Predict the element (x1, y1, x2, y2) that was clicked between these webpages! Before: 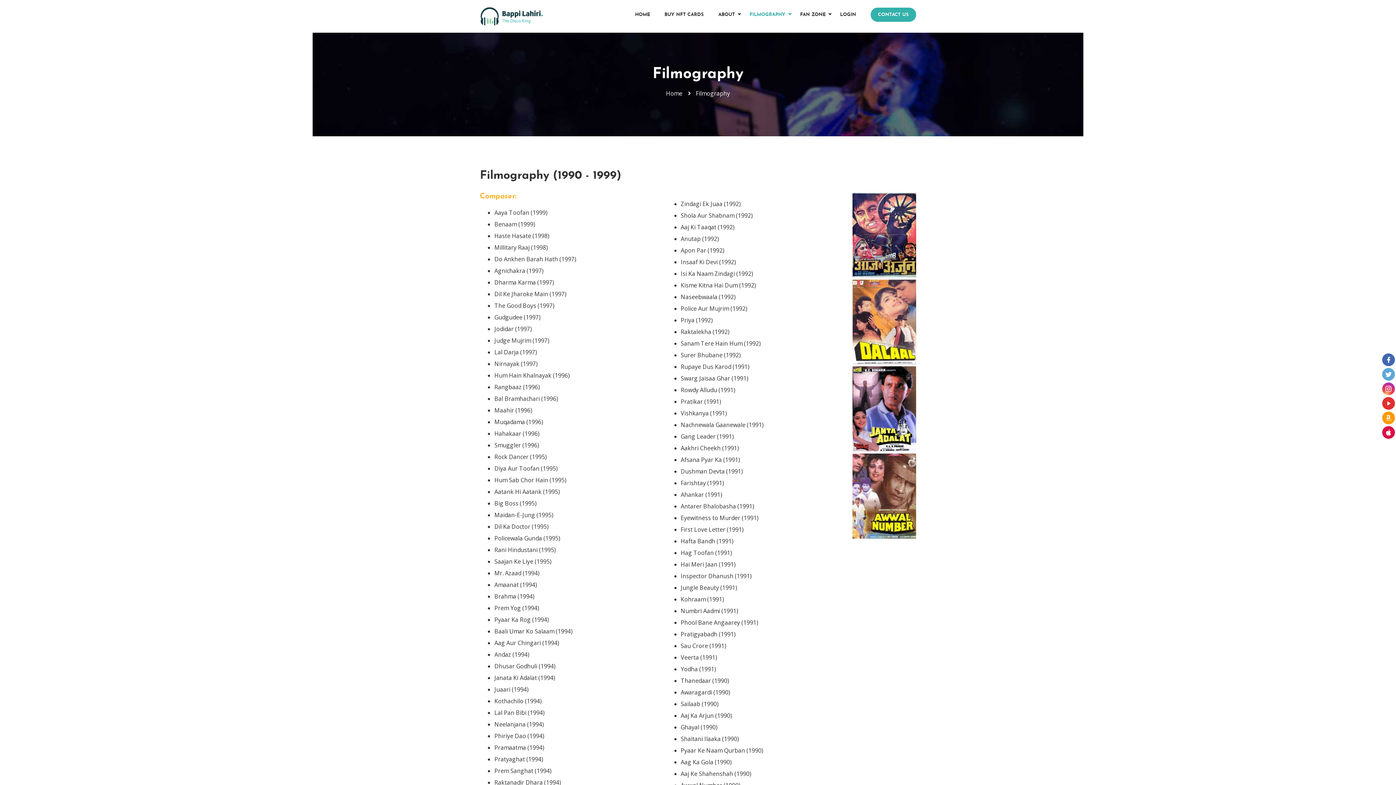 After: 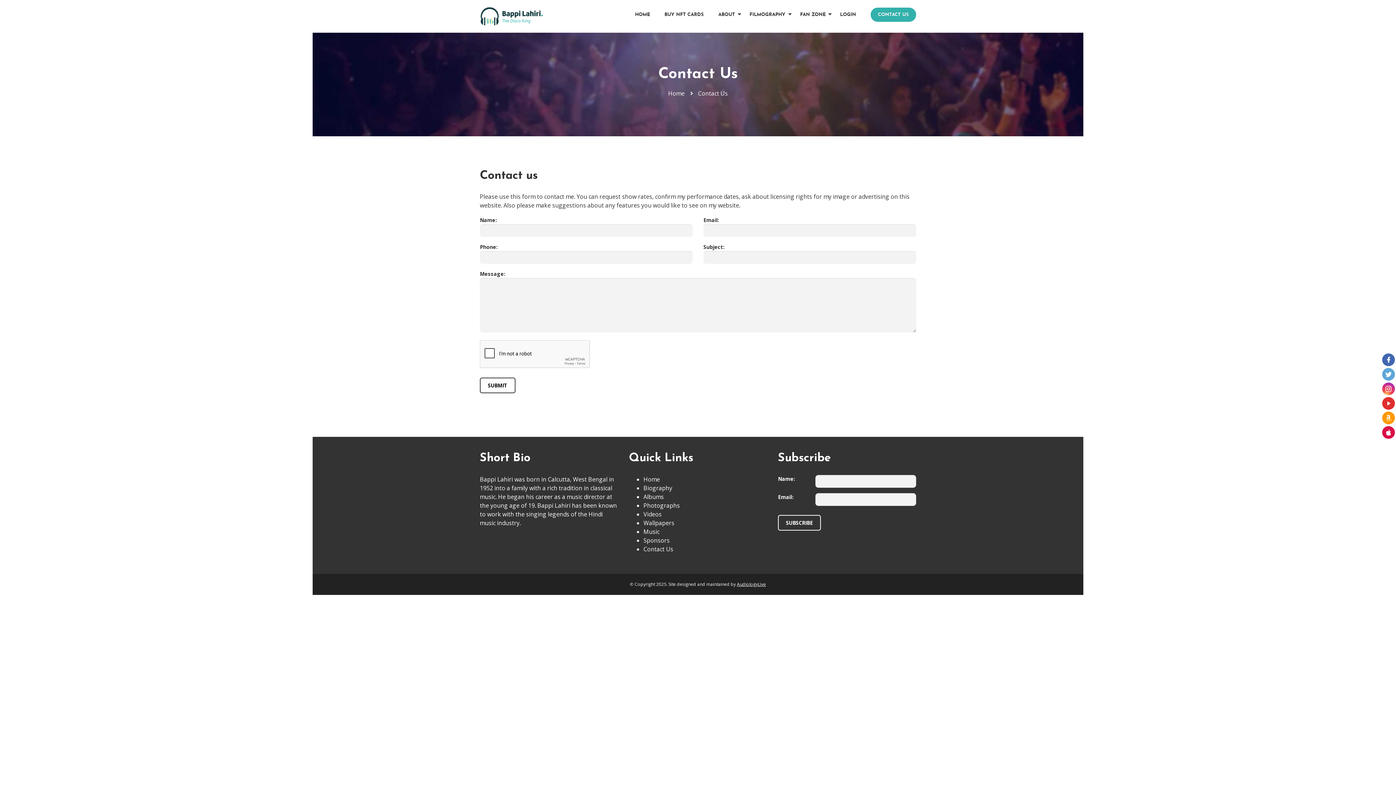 Action: bbox: (870, 7, 916, 21) label: CONTACT US